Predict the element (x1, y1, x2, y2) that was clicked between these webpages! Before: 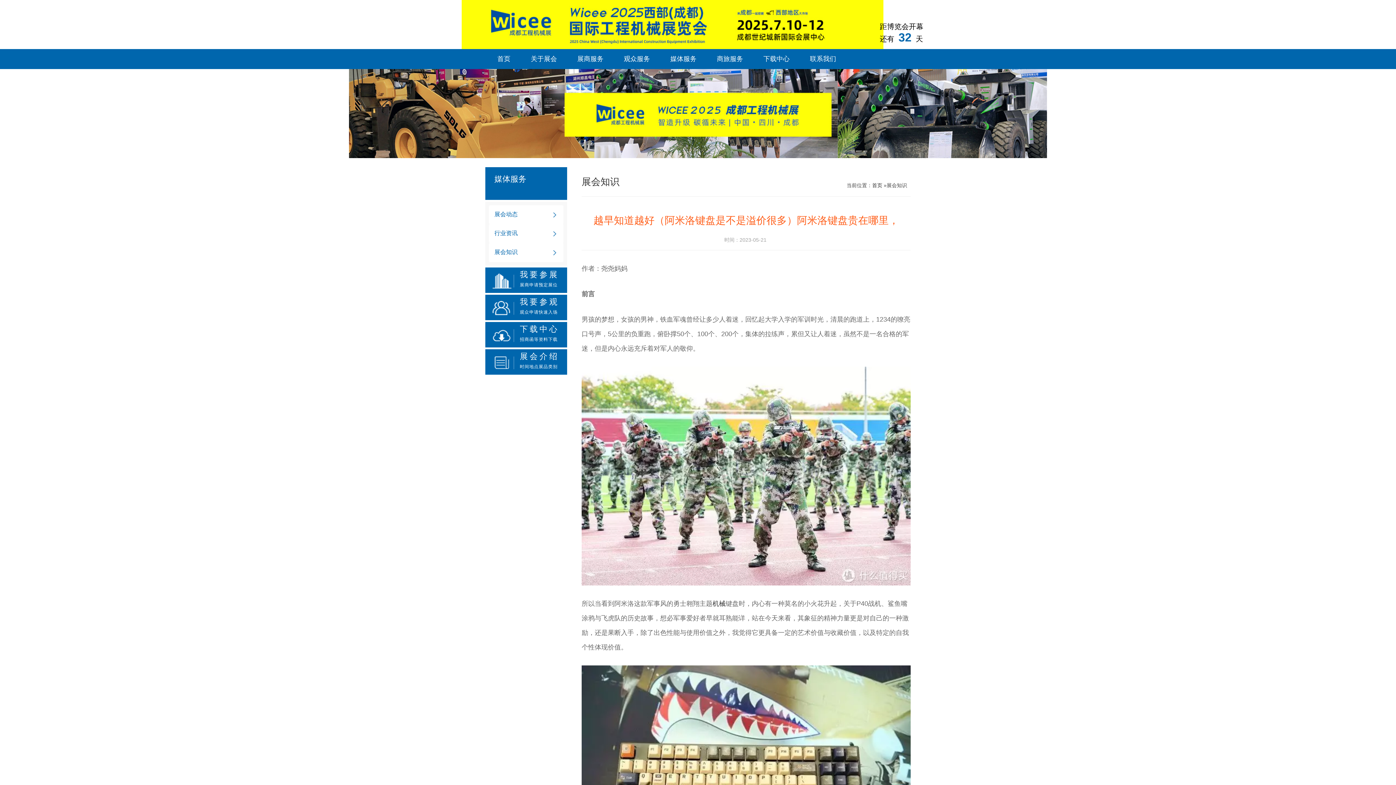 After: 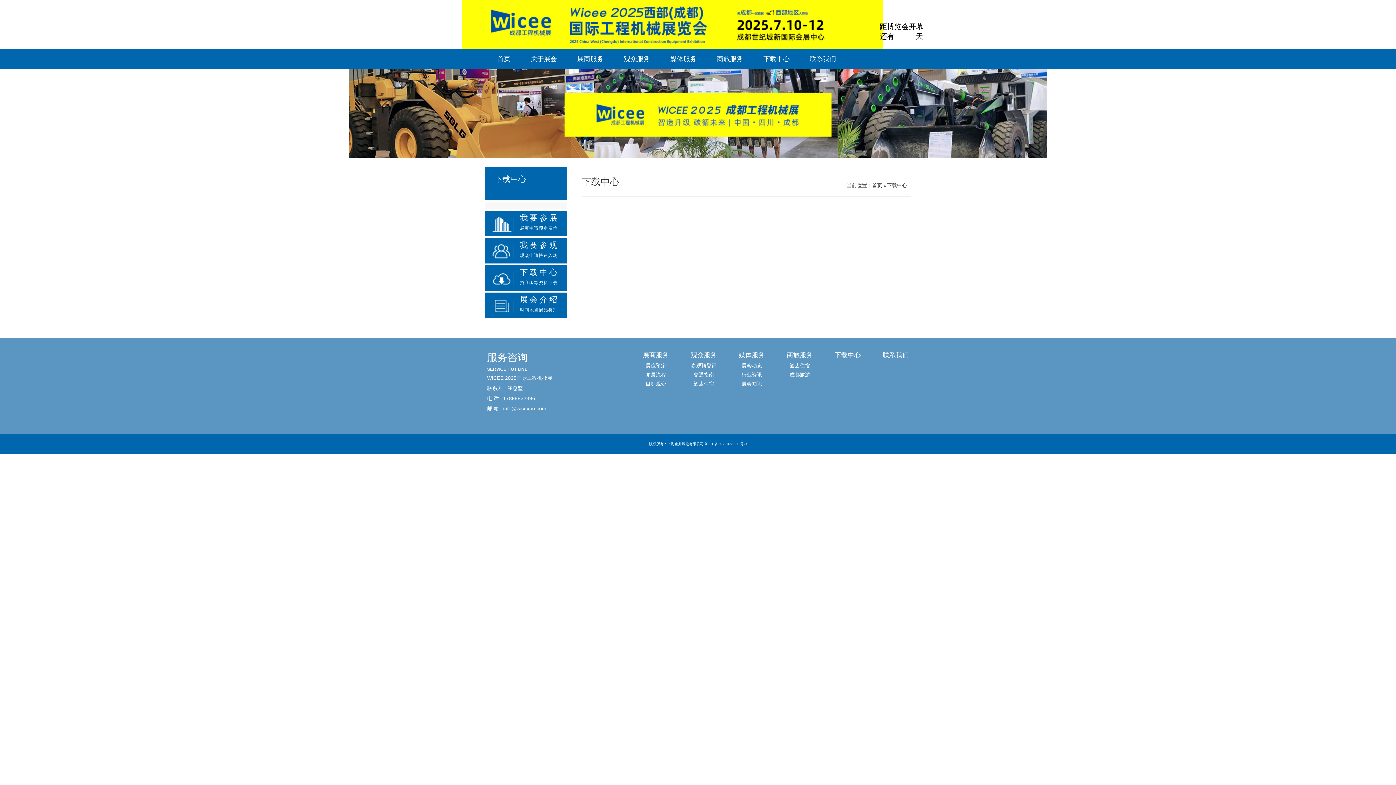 Action: label: 下载中心 bbox: (753, 49, 800, 69)